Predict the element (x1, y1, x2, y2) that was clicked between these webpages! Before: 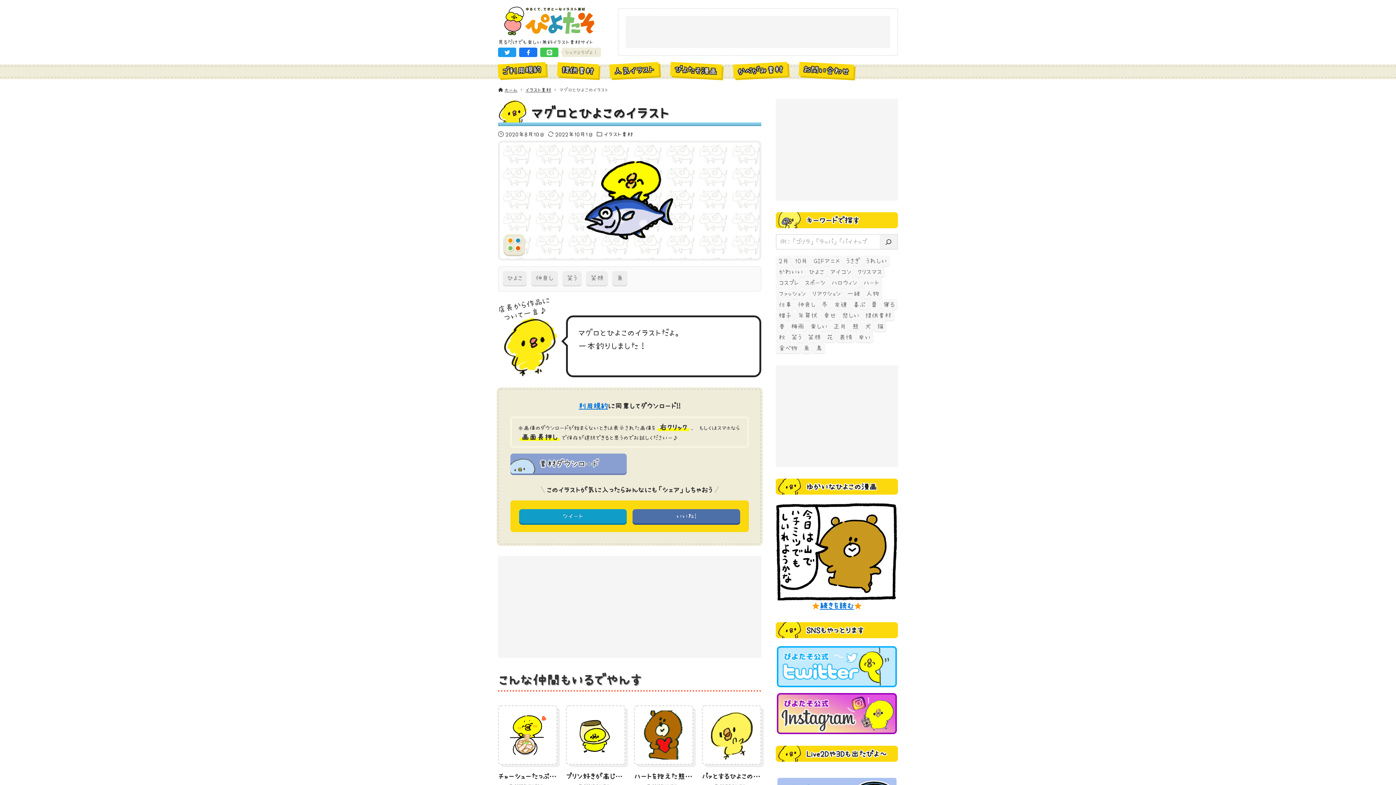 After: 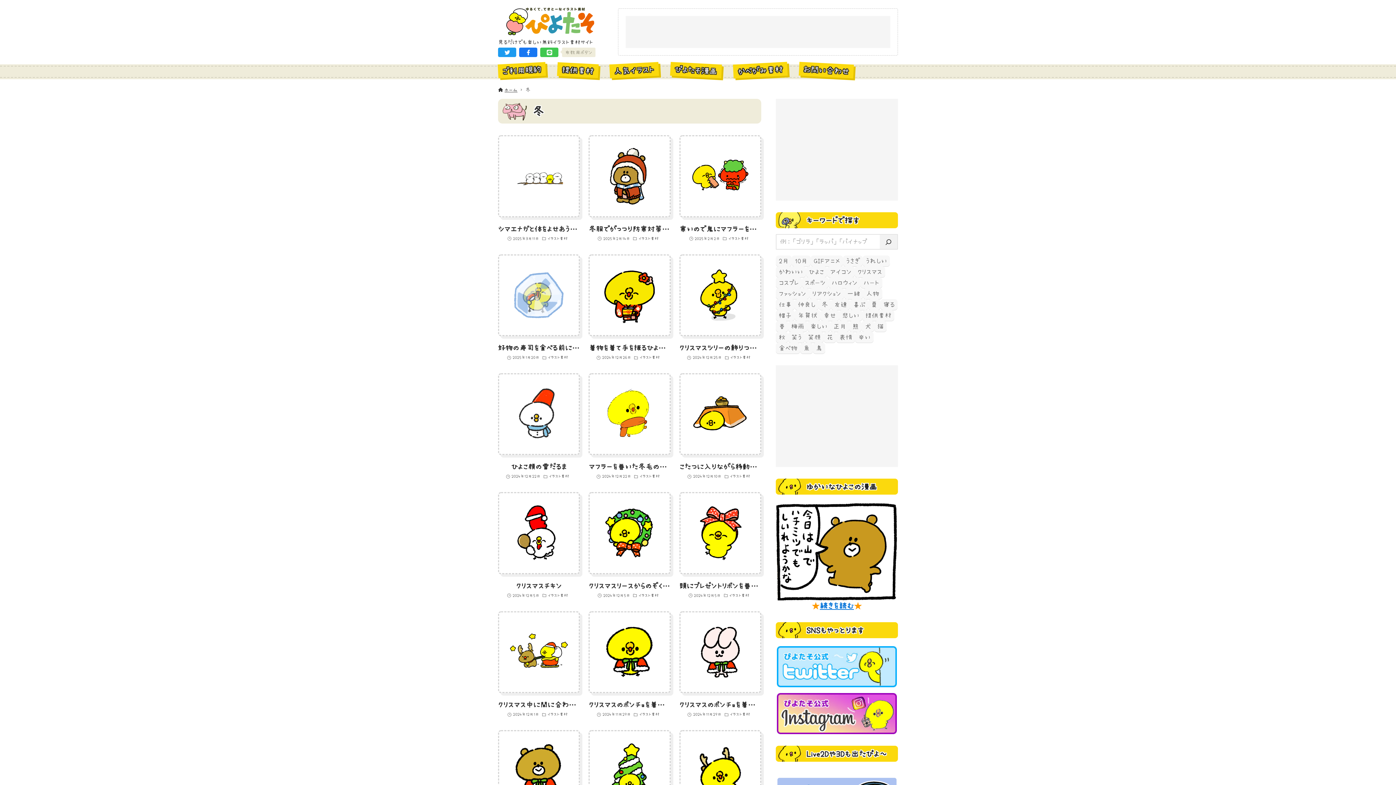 Action: bbox: (818, 299, 831, 310) label: 冬 (206個の項目)